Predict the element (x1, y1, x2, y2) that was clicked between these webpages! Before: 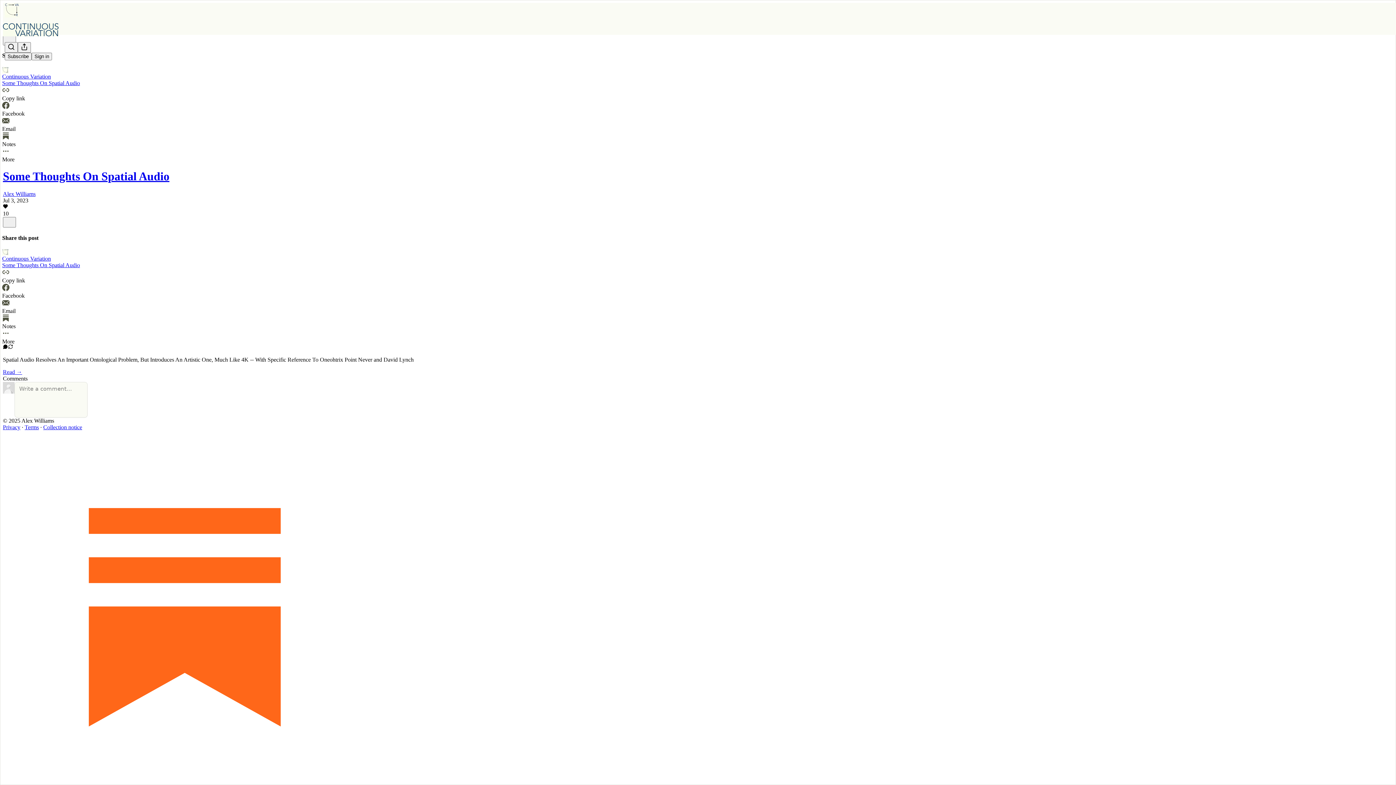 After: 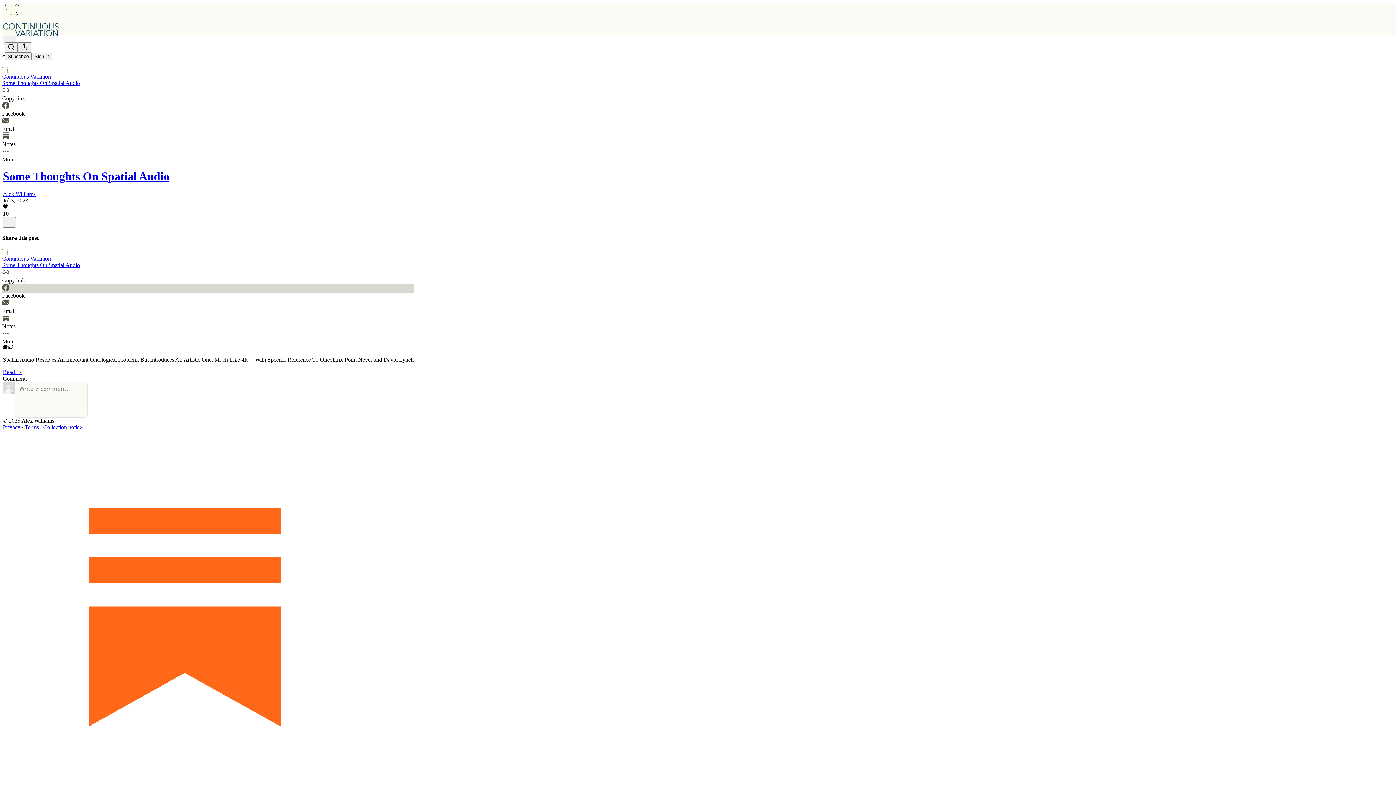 Action: label: Facebook bbox: (2, 283, 414, 299)